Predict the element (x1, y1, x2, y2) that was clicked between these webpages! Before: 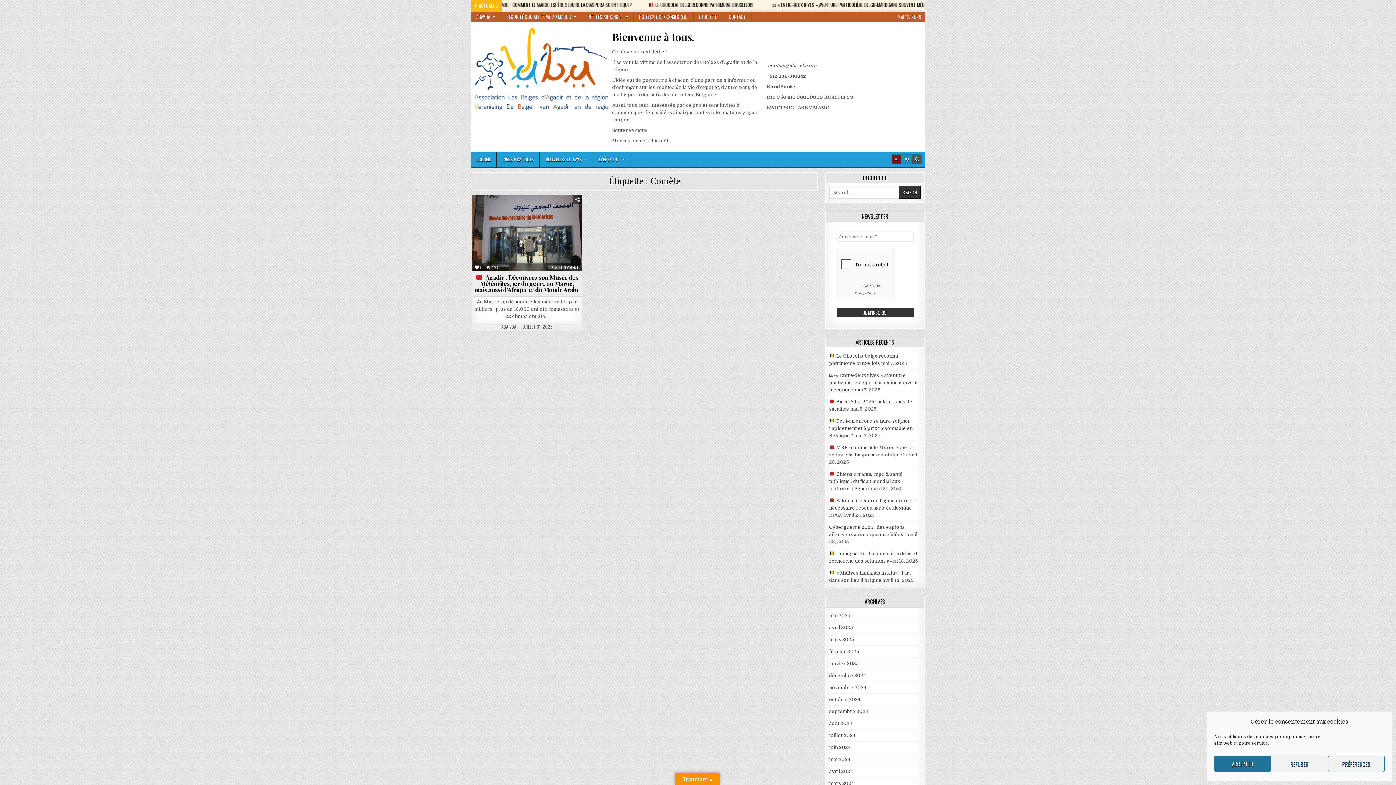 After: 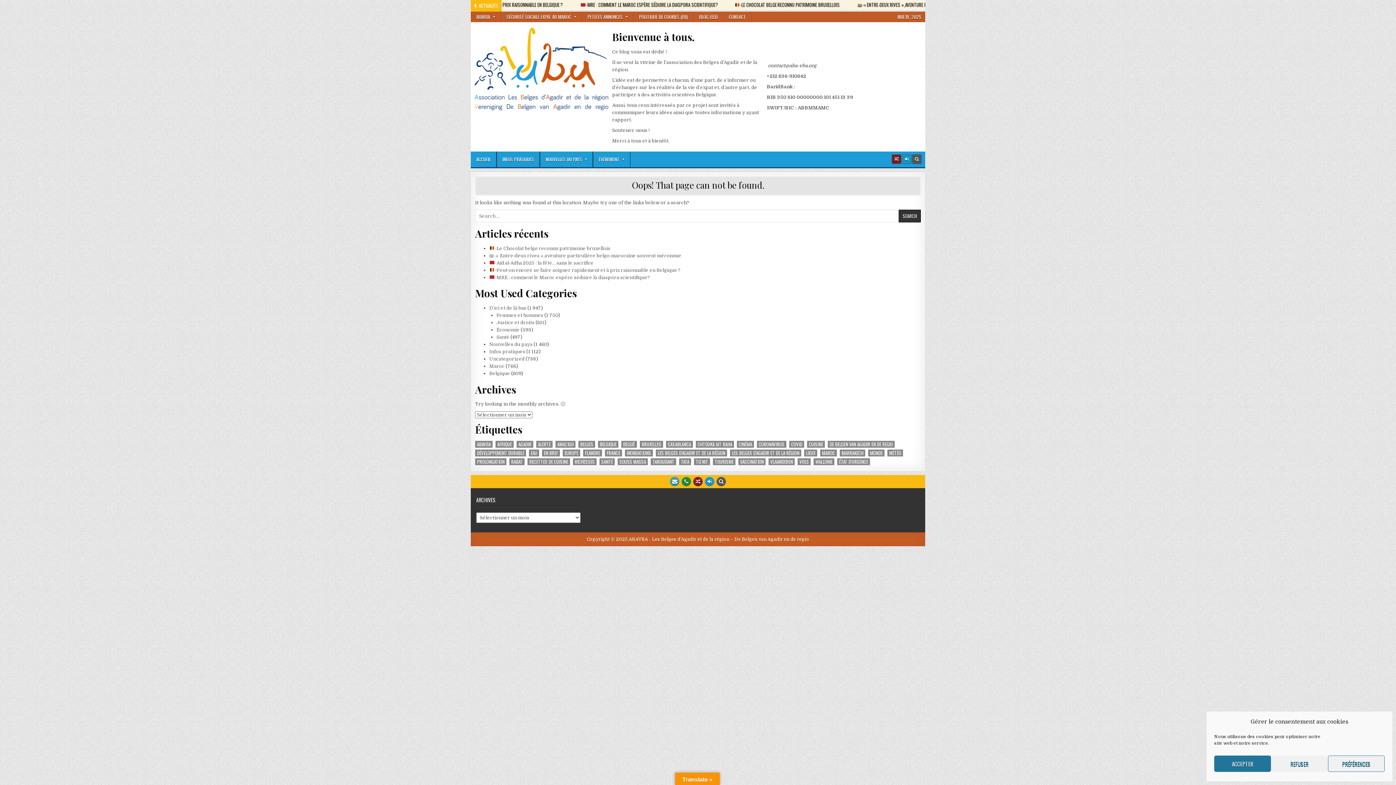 Action: label: CONTACT bbox: (723, 11, 752, 22)